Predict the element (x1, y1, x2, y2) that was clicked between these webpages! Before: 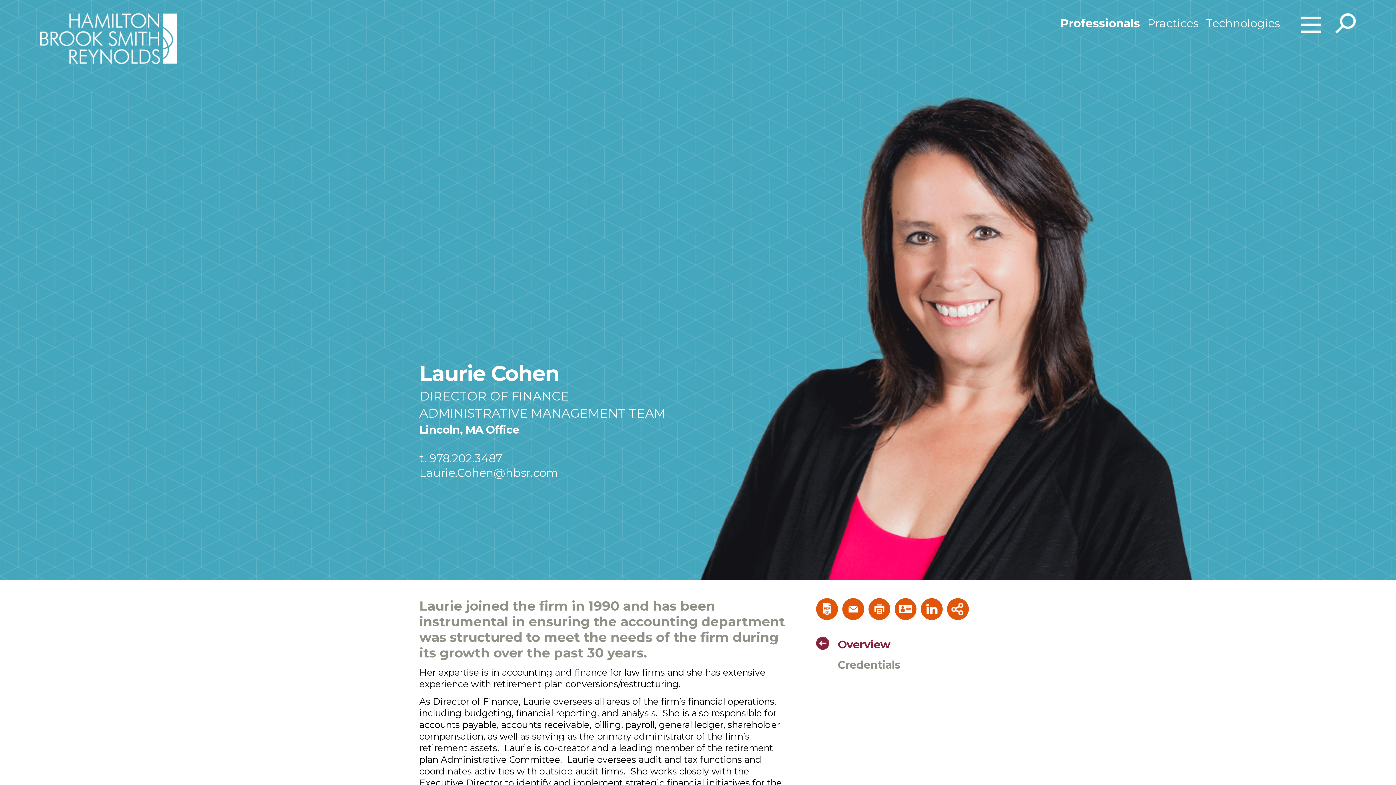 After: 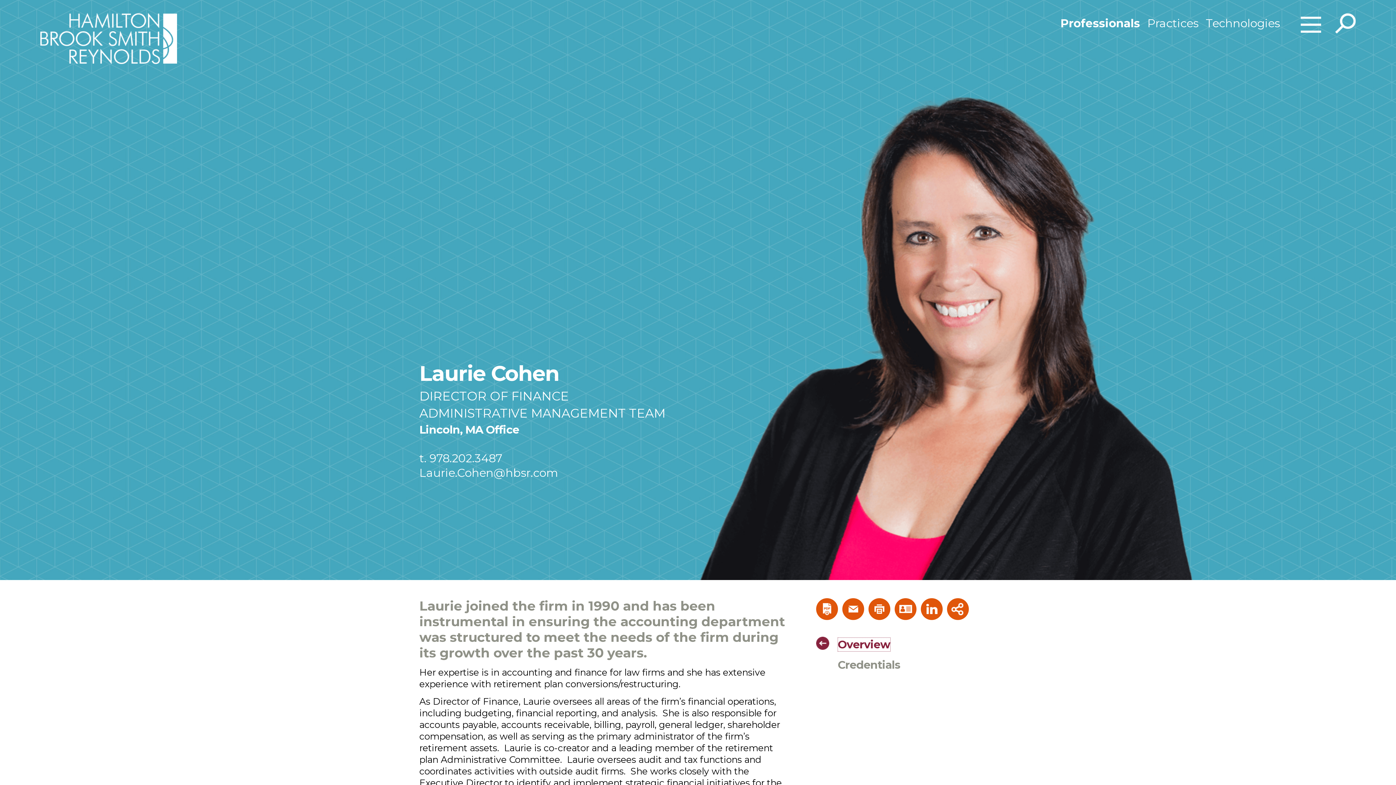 Action: bbox: (838, 638, 890, 651) label: Overview